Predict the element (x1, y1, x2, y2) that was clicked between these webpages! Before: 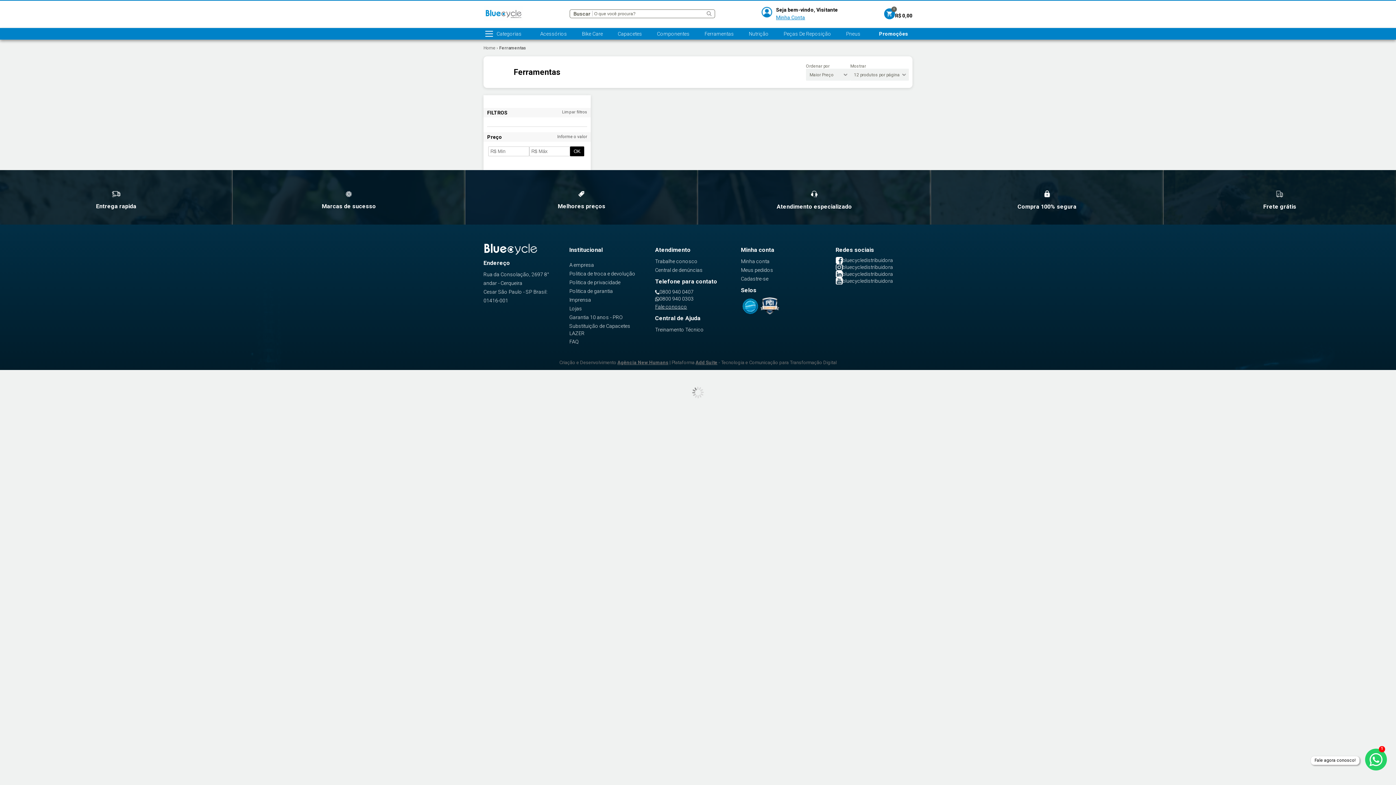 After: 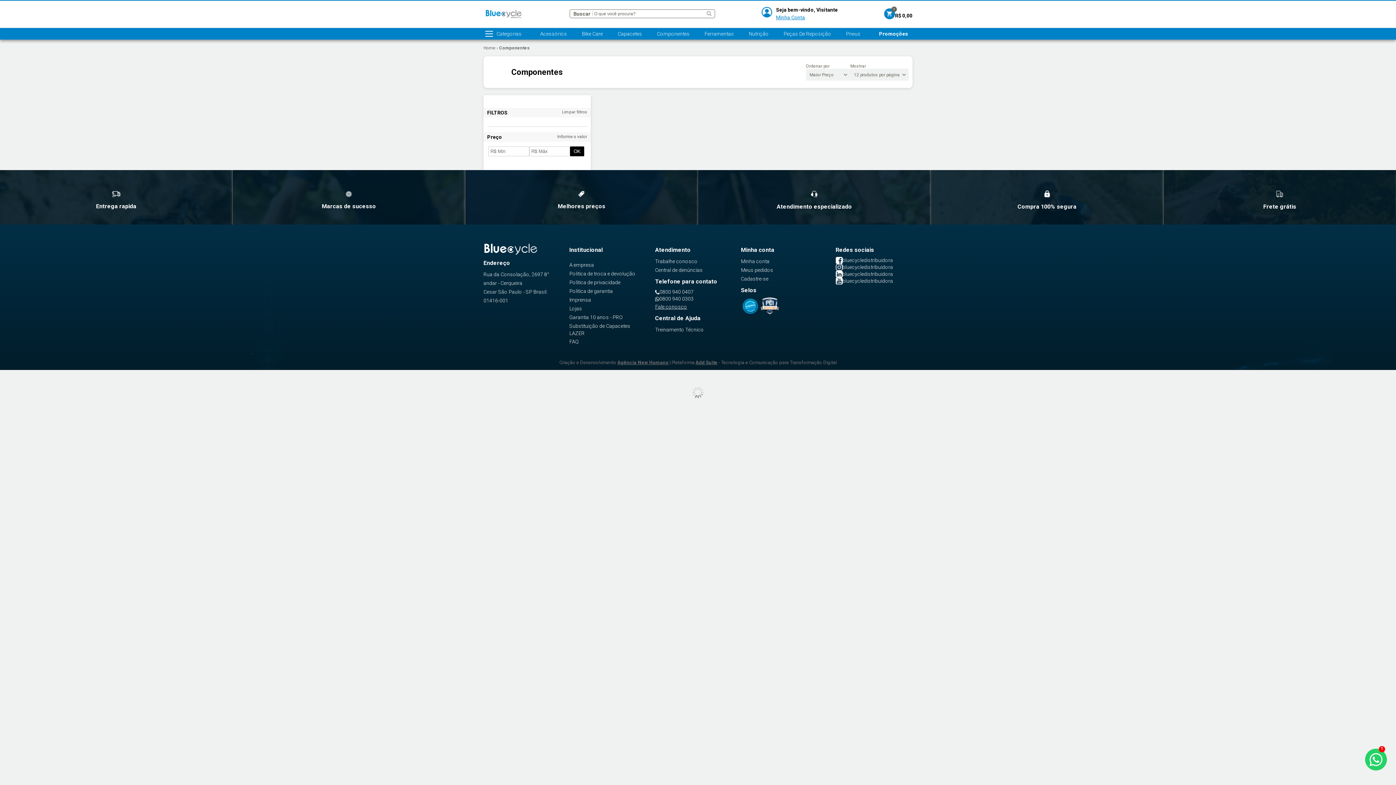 Action: bbox: (657, 28, 689, 39) label: Componentes